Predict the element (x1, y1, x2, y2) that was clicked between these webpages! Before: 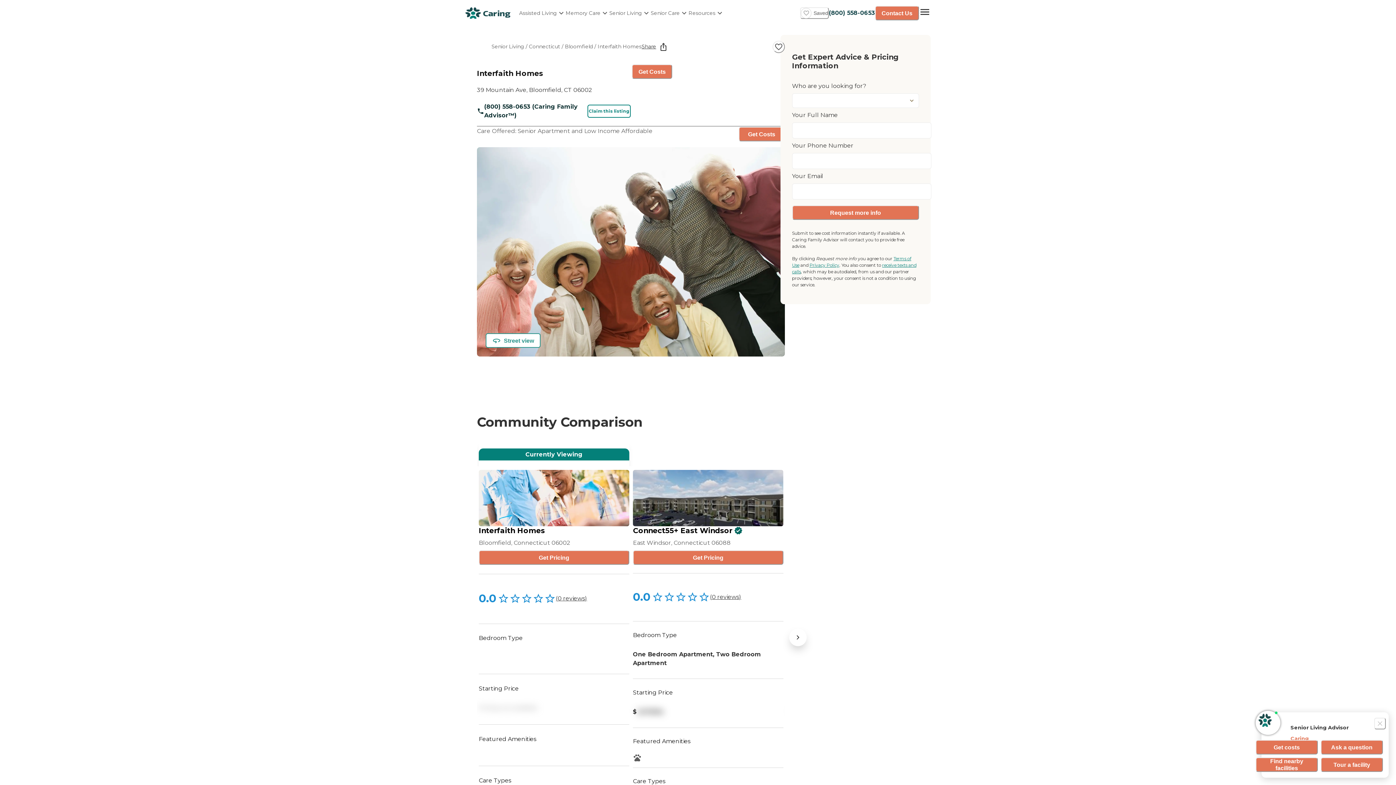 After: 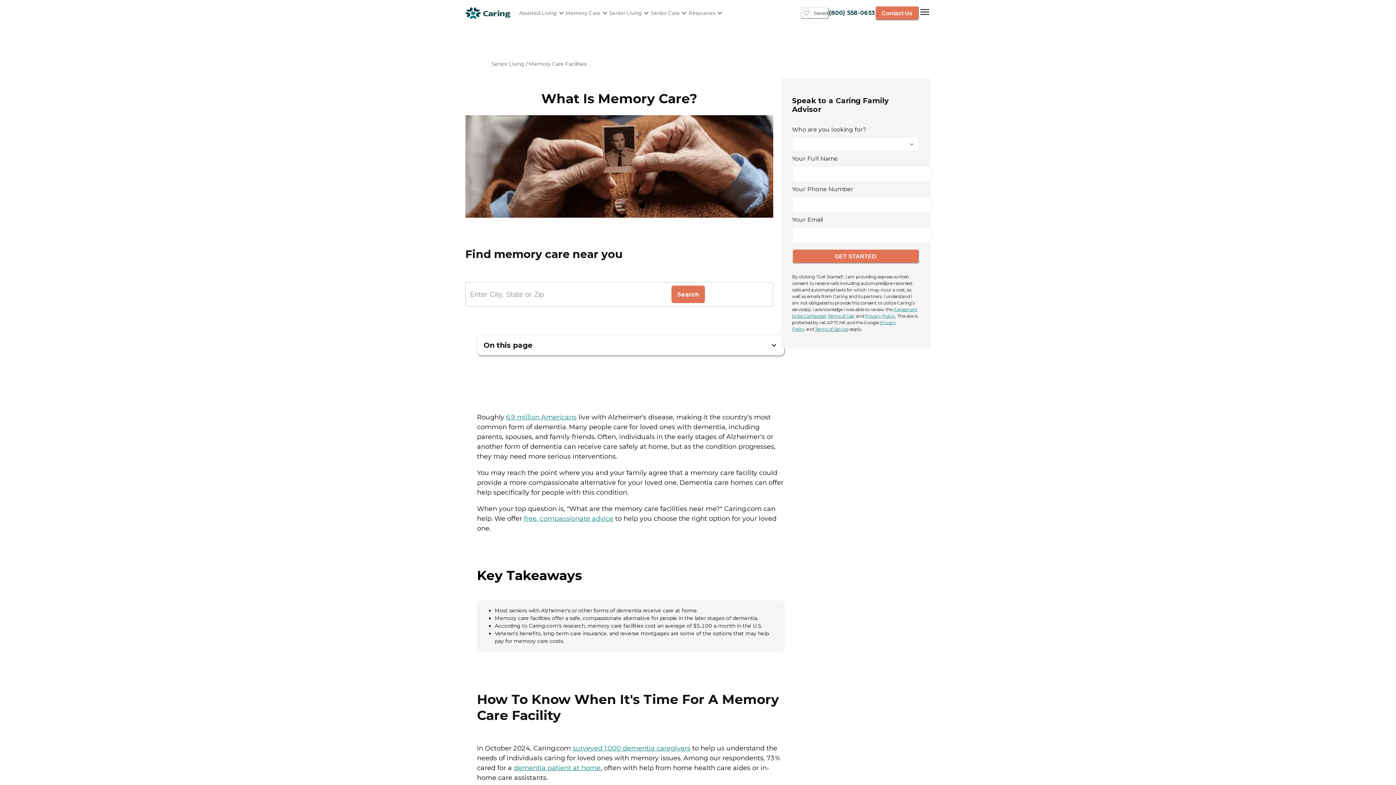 Action: label: Memory Care bbox: (565, 5, 609, 20)